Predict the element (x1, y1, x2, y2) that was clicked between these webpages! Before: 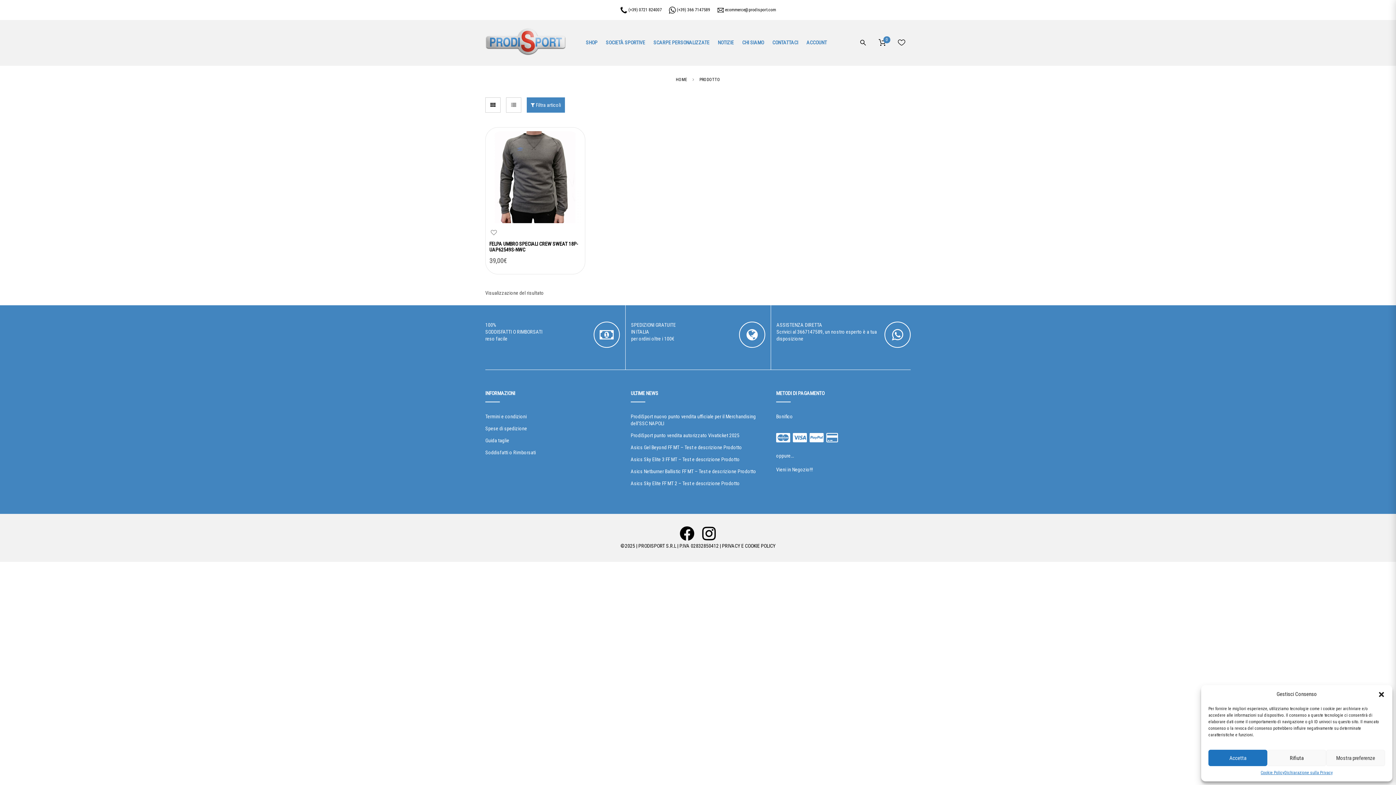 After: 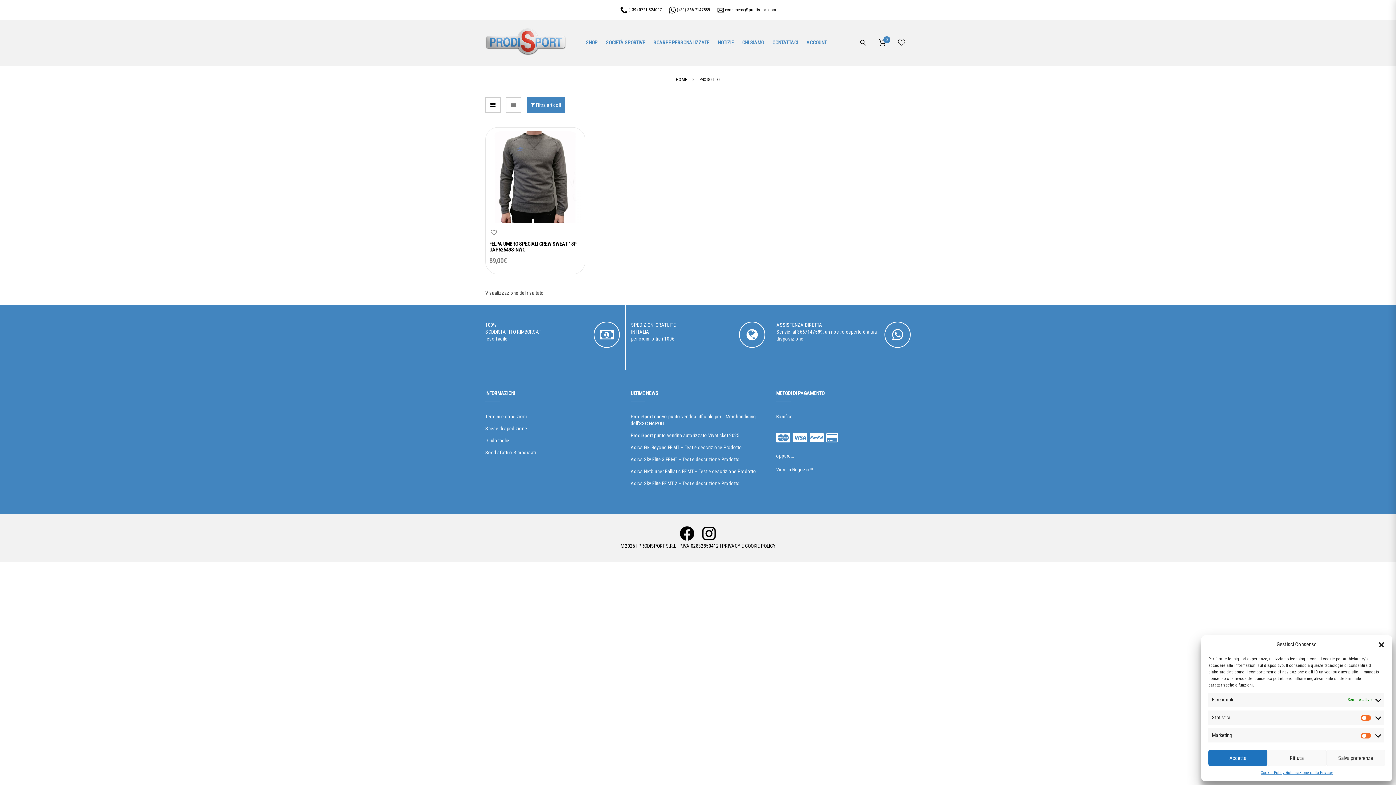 Action: label: Mostra preferenze bbox: (1326, 750, 1385, 766)